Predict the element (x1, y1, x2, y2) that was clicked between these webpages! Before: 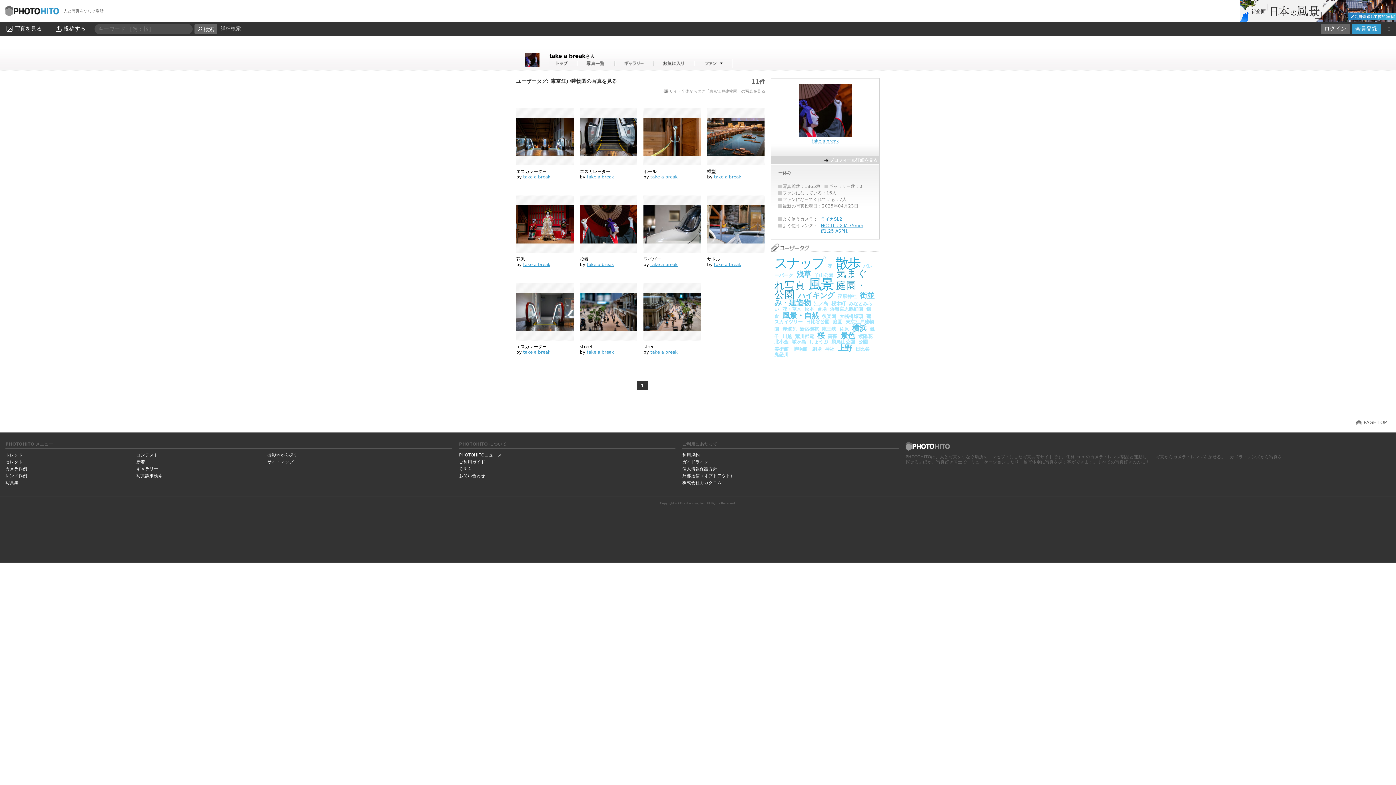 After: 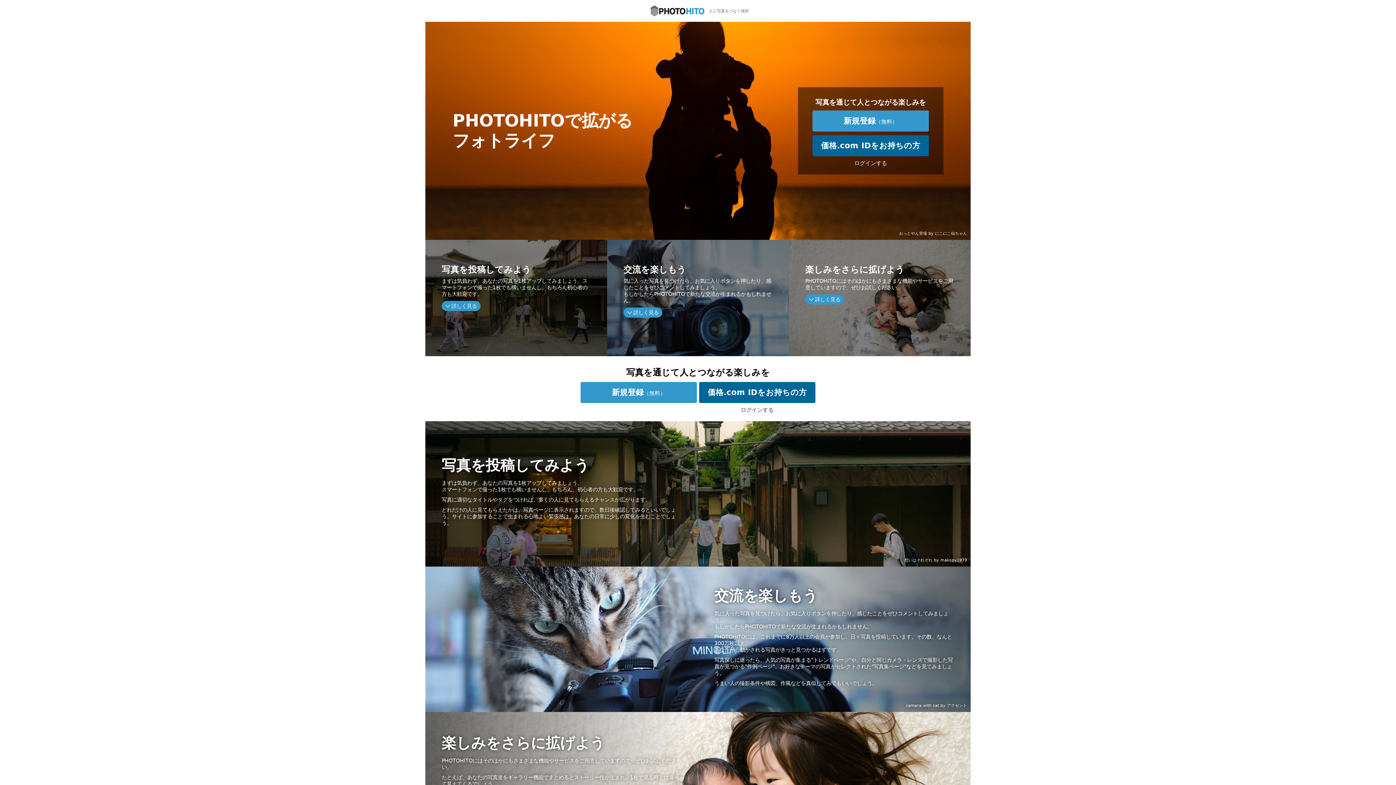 Action: bbox: (1352, 23, 1381, 34) label: 会員登録